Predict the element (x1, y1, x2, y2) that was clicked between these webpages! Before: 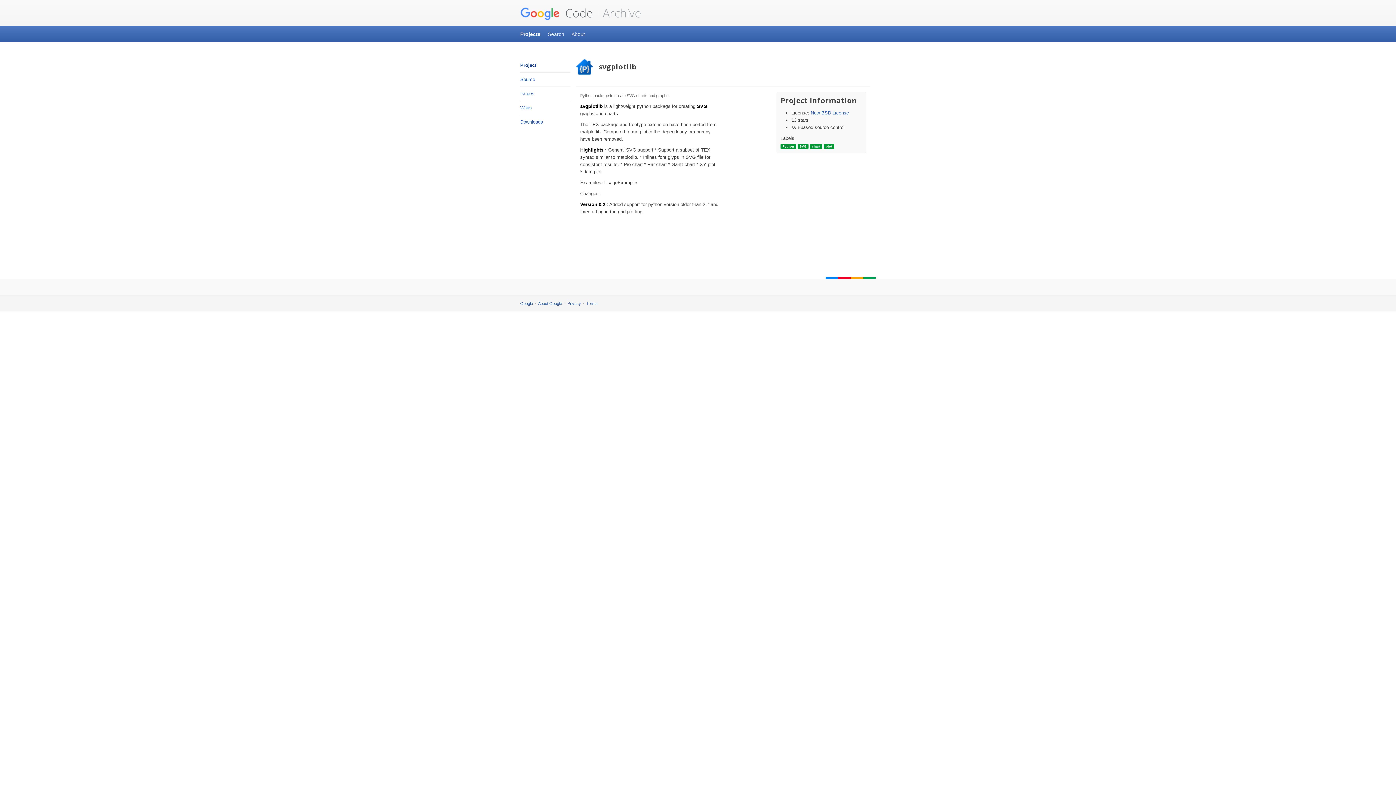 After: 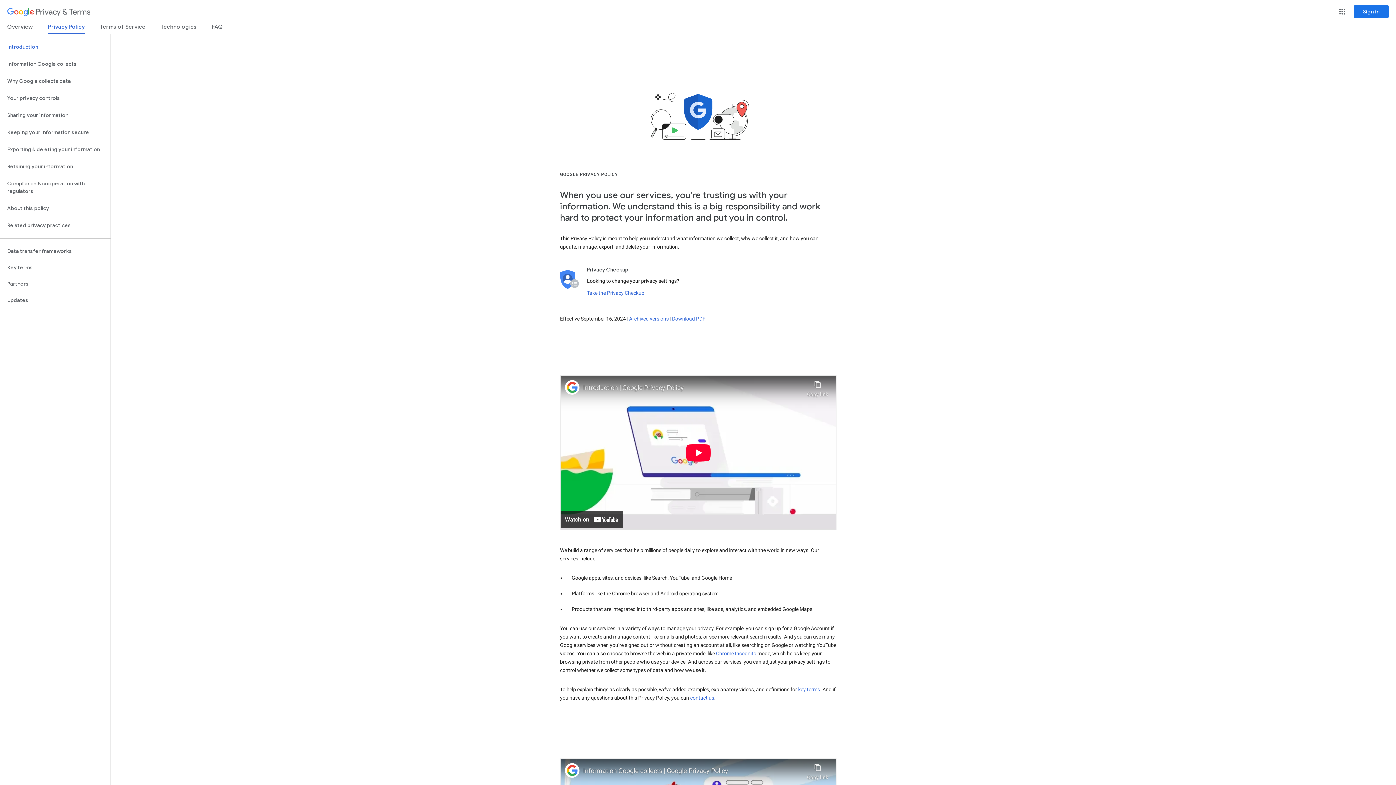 Action: bbox: (567, 301, 581, 305) label: Privacy